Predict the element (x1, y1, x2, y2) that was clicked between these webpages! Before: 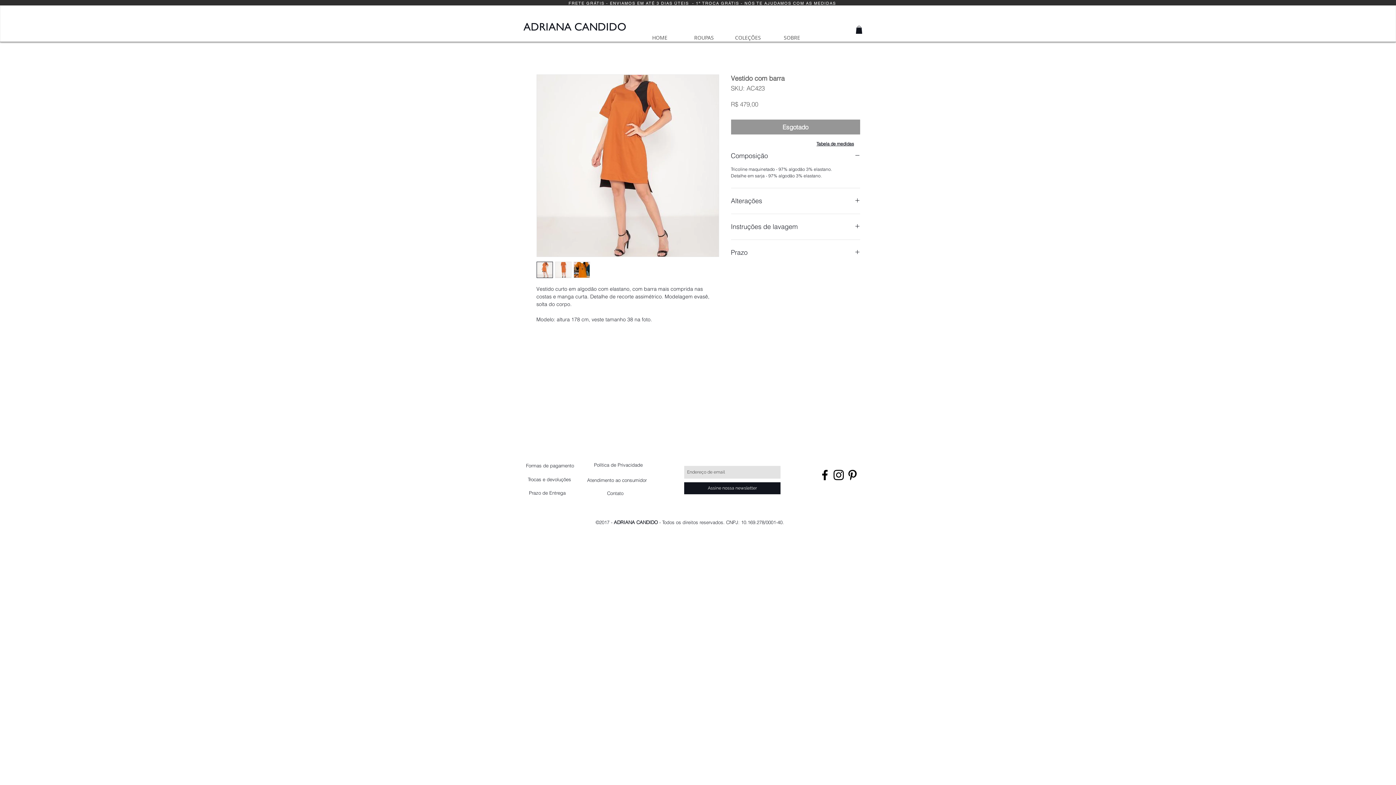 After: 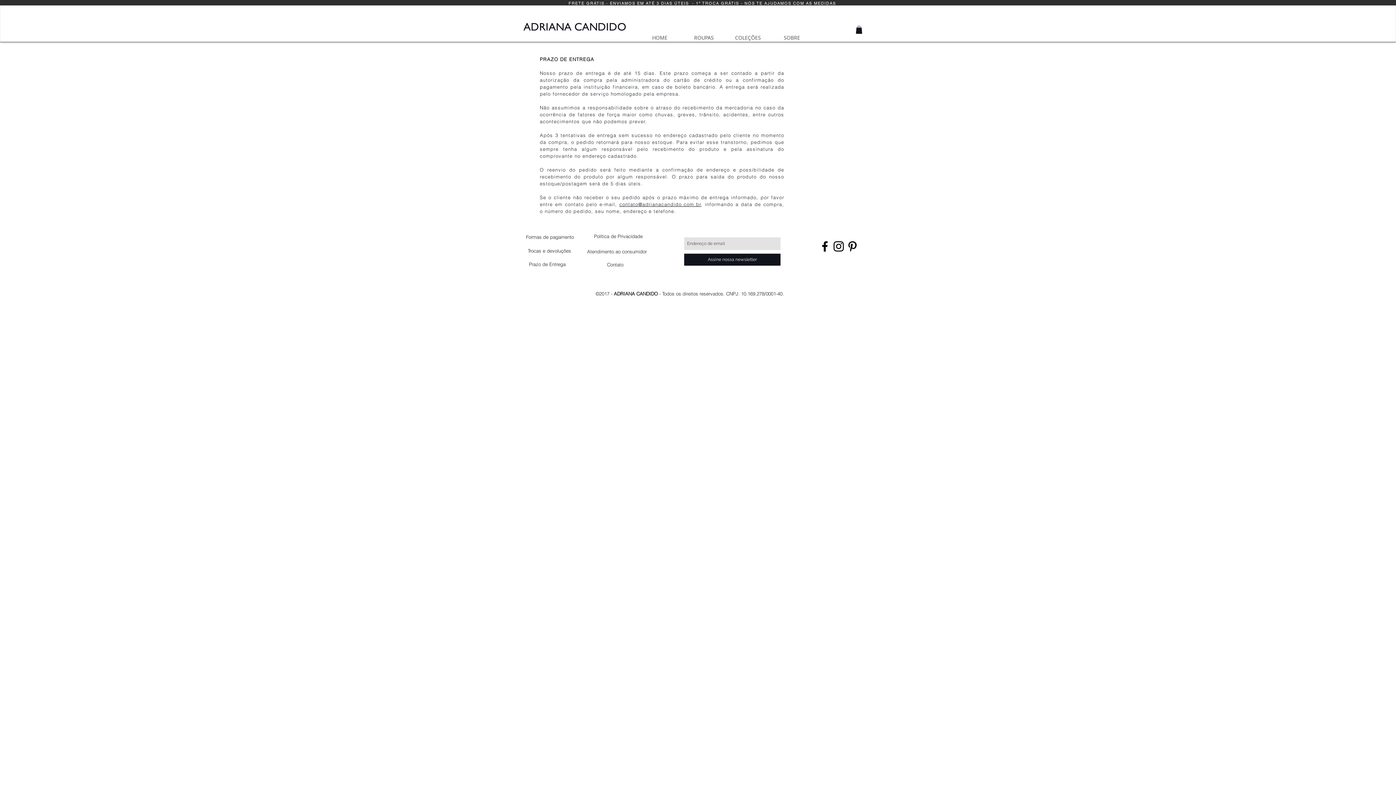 Action: bbox: (529, 490, 565, 495) label: Prazo de Entrega